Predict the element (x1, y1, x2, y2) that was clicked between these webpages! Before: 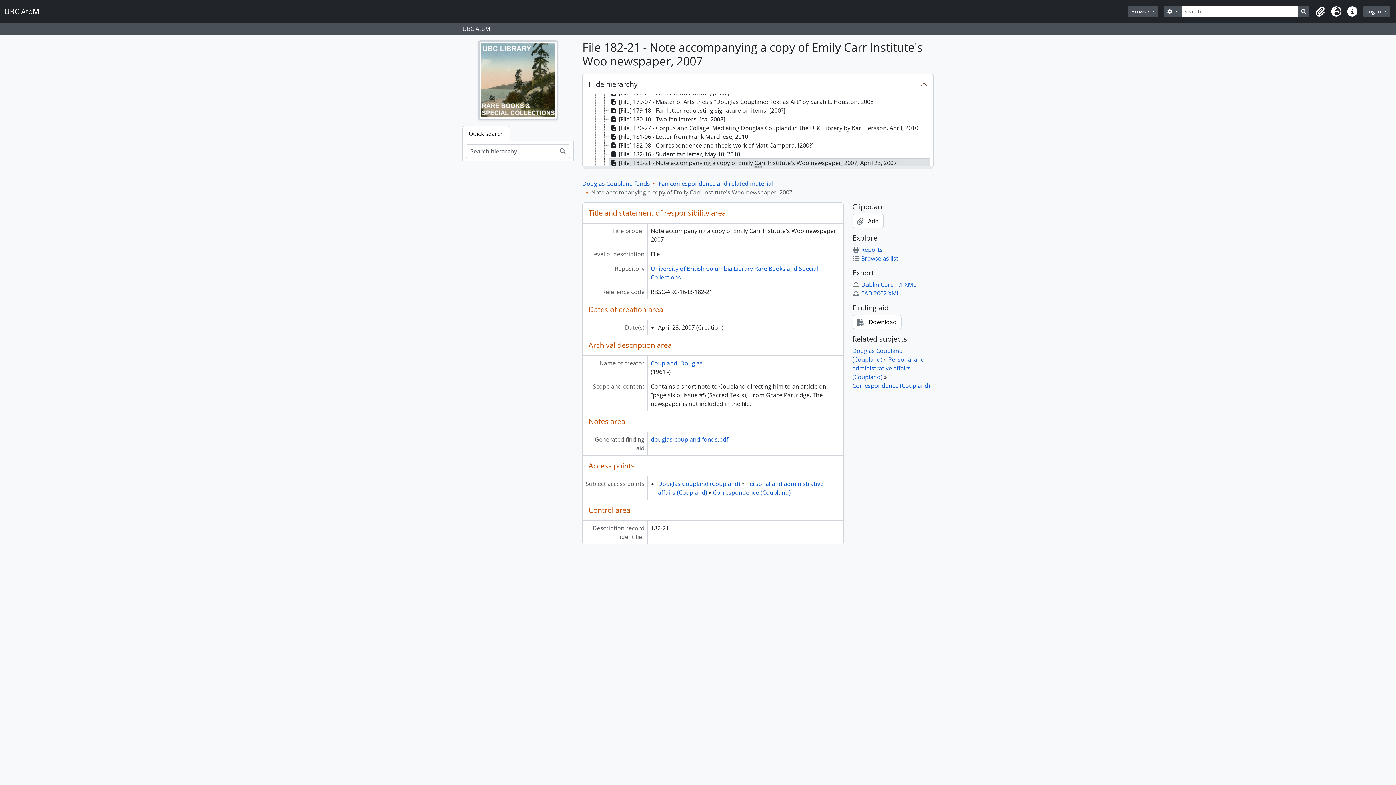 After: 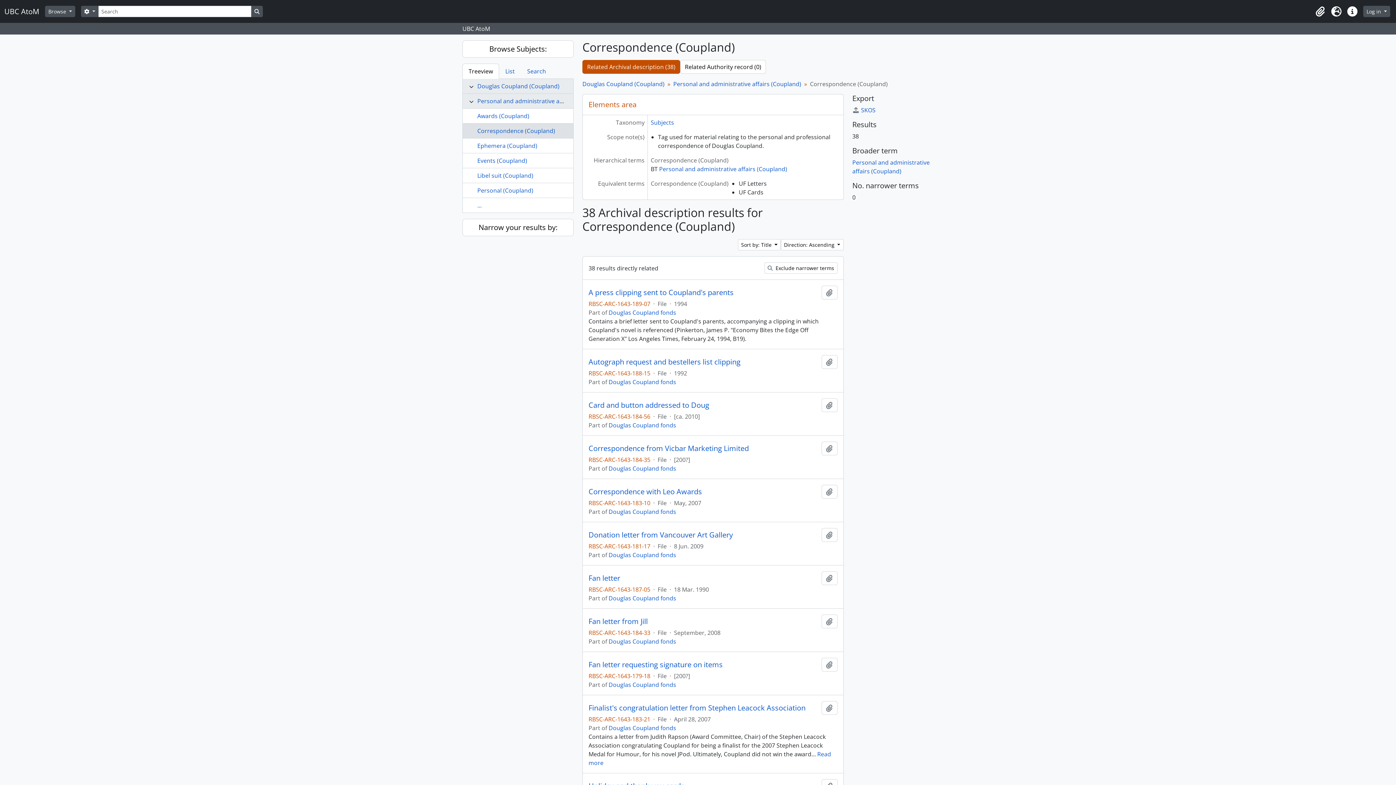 Action: label: Correspondence (Coupland) bbox: (713, 488, 790, 496)